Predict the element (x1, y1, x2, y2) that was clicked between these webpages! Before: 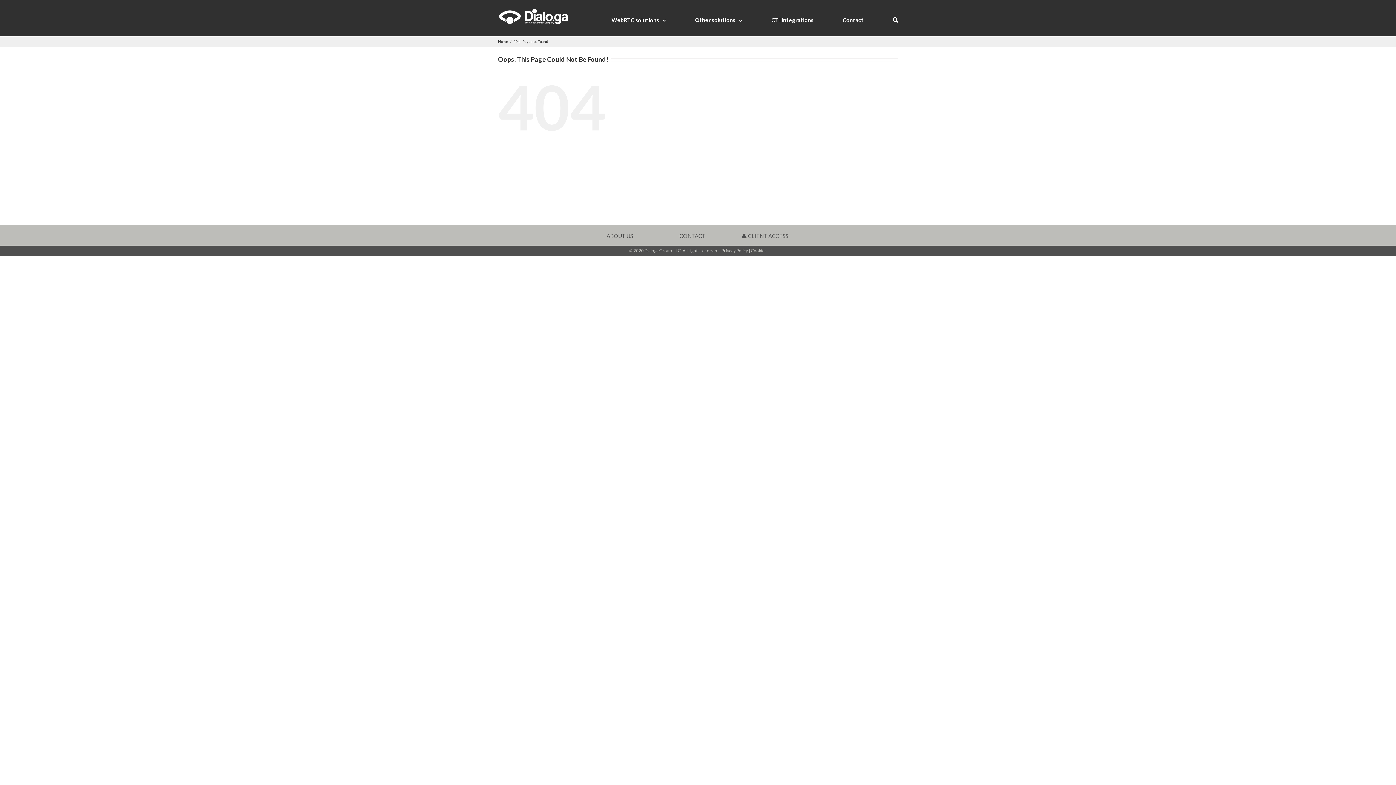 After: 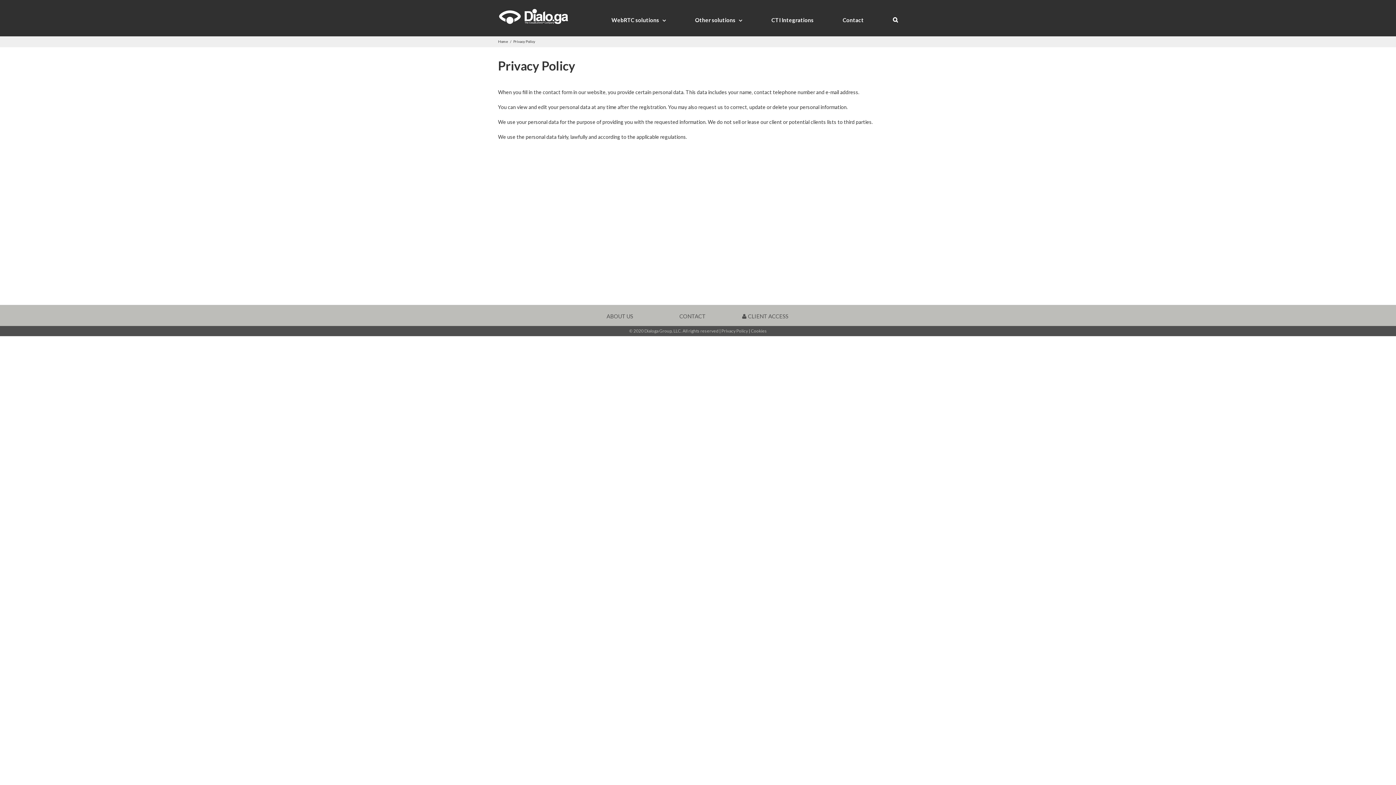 Action: bbox: (721, 248, 748, 253) label: Privacy Policy